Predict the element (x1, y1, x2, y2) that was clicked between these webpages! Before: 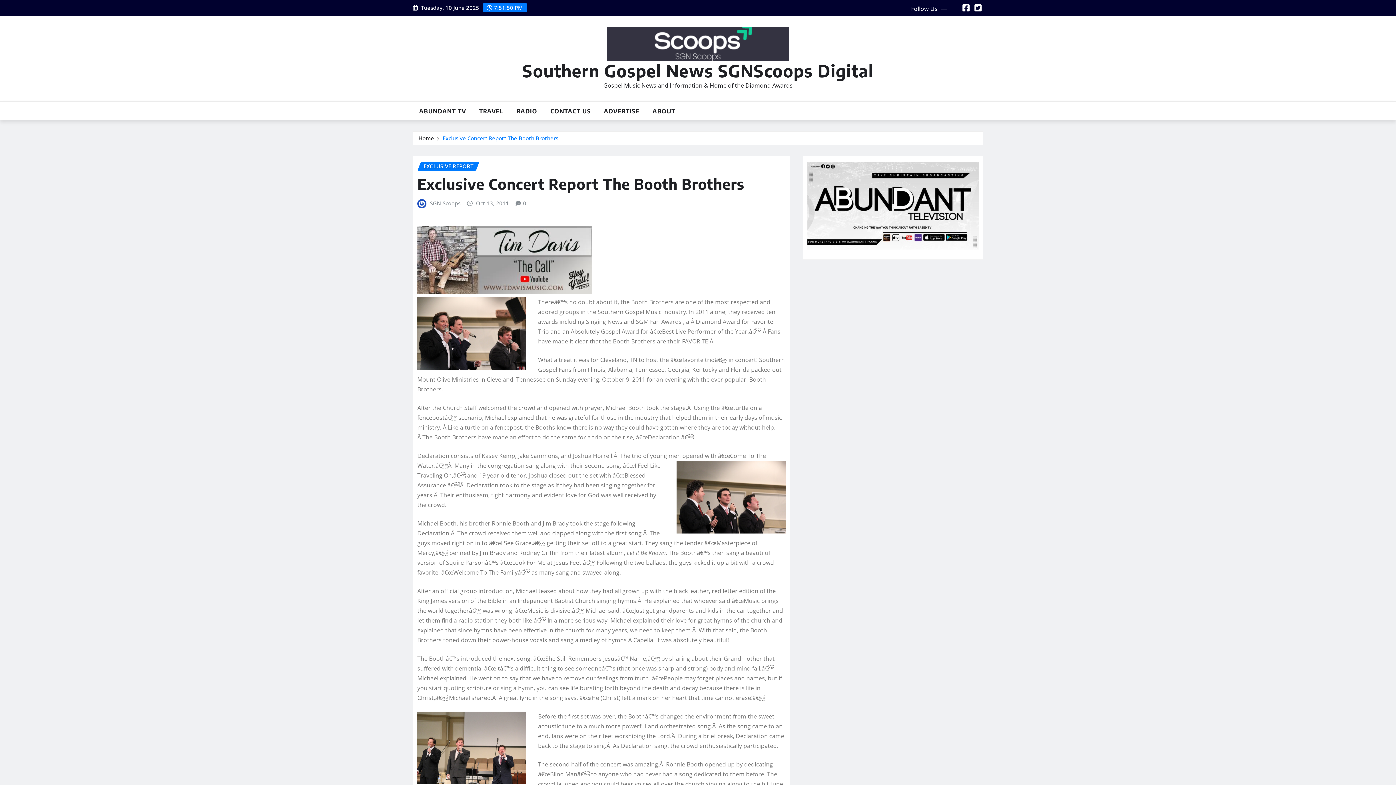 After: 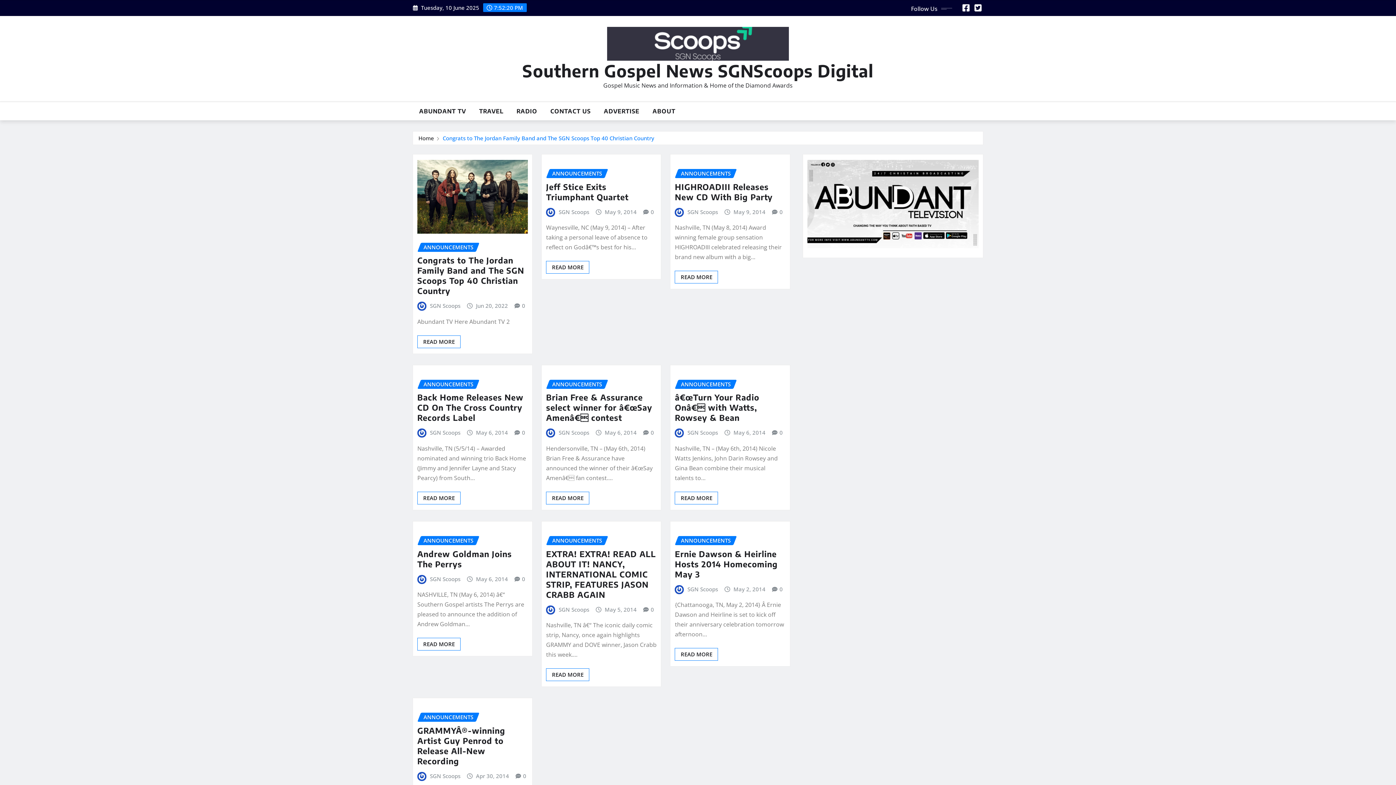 Action: bbox: (430, 198, 460, 207) label: SGN Scoops